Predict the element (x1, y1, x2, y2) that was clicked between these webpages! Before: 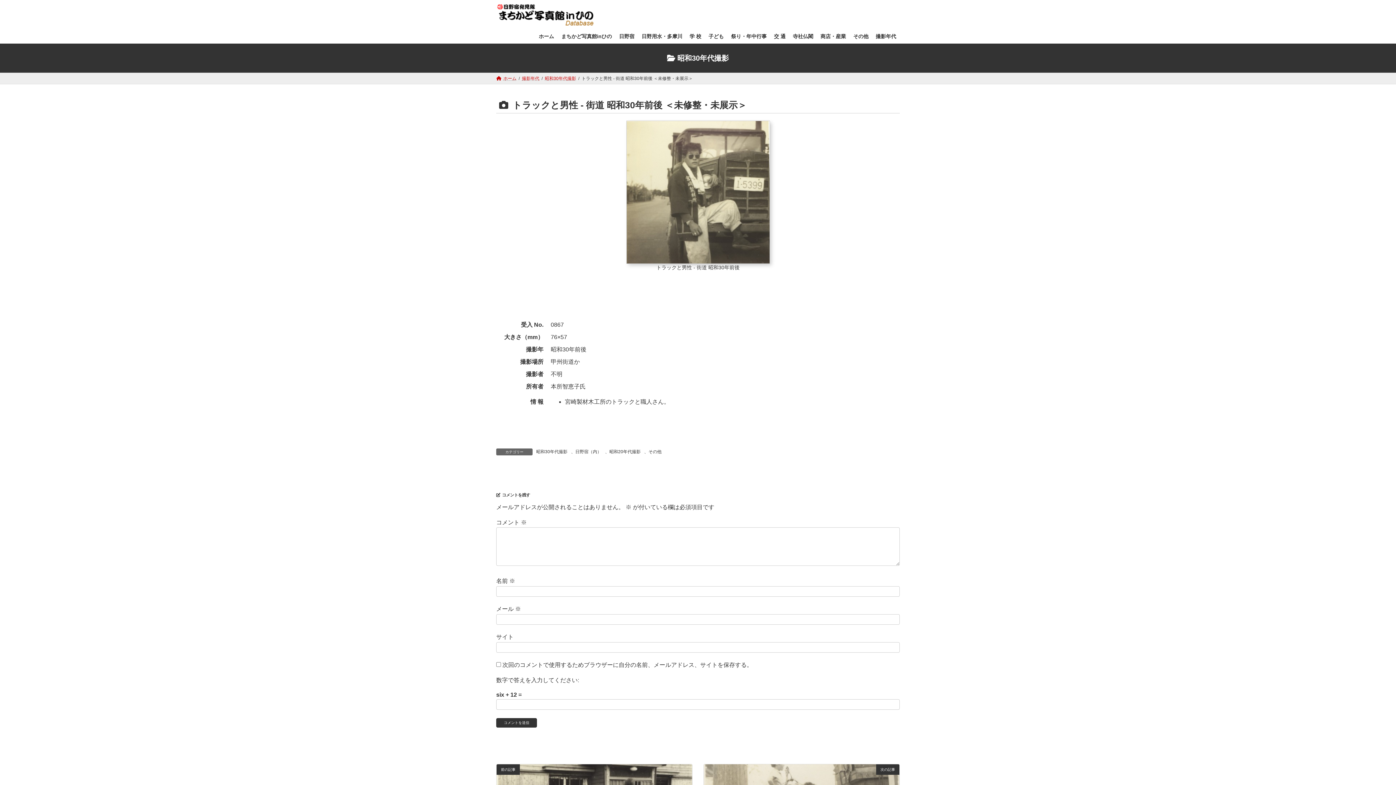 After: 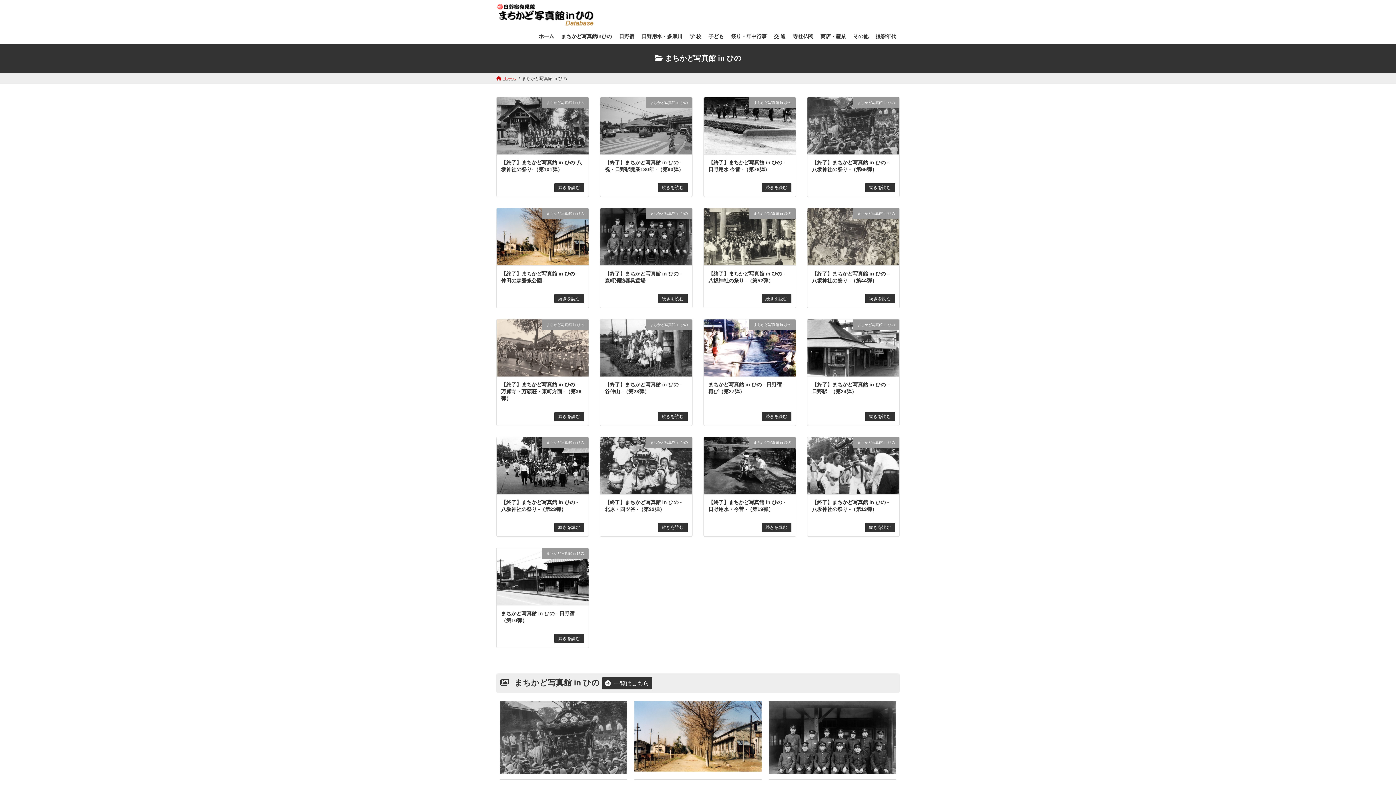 Action: bbox: (557, 29, 615, 43) label: まちかど写真館inひの